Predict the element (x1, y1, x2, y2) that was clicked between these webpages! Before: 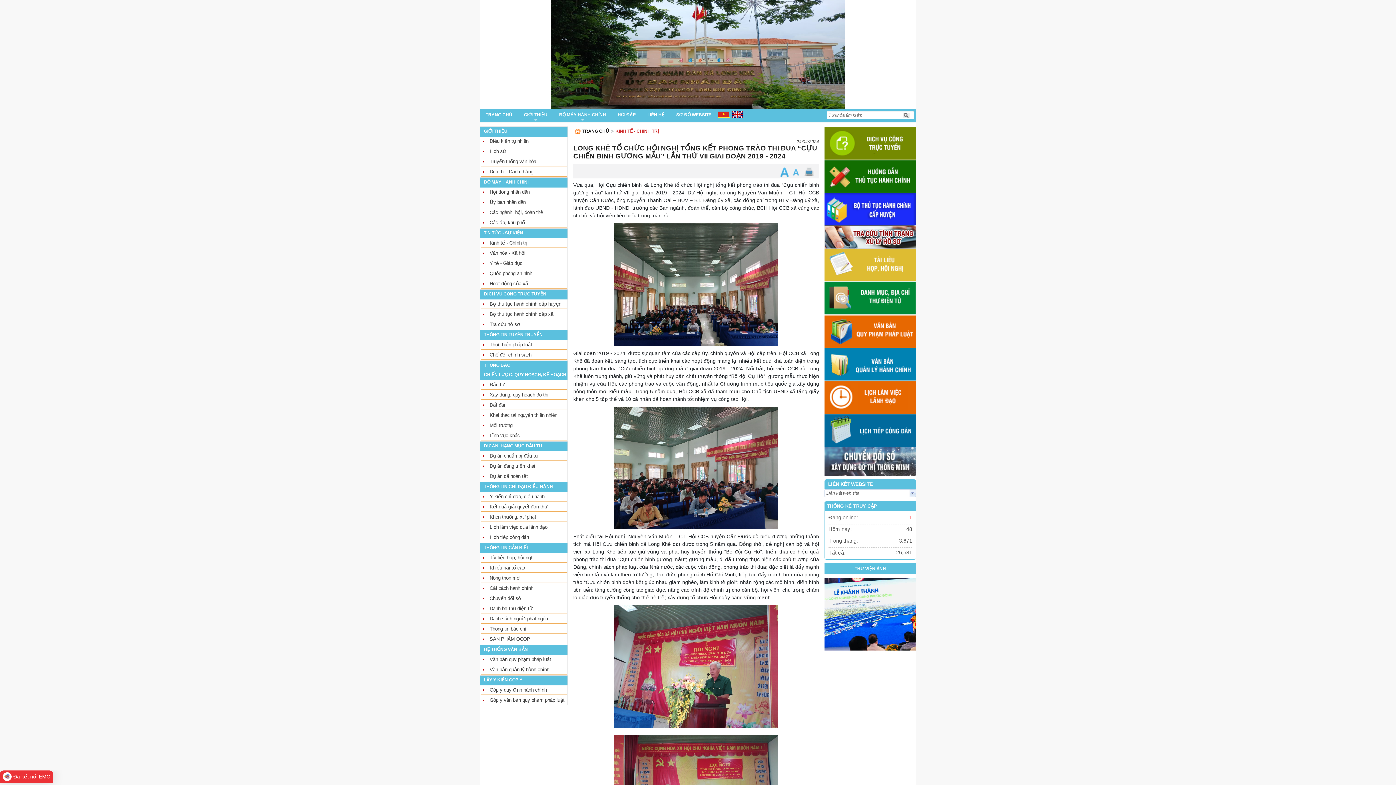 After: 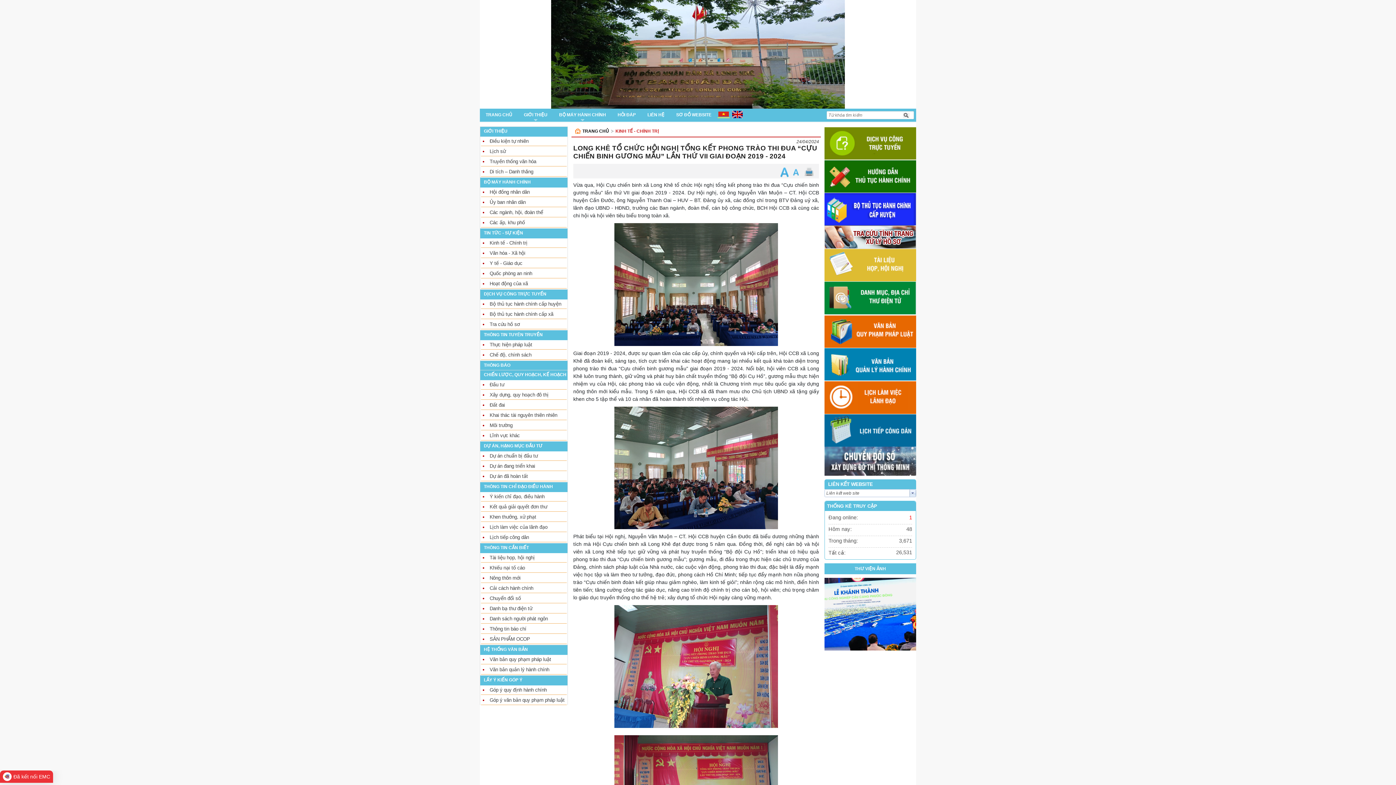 Action: bbox: (902, 111, 910, 119)